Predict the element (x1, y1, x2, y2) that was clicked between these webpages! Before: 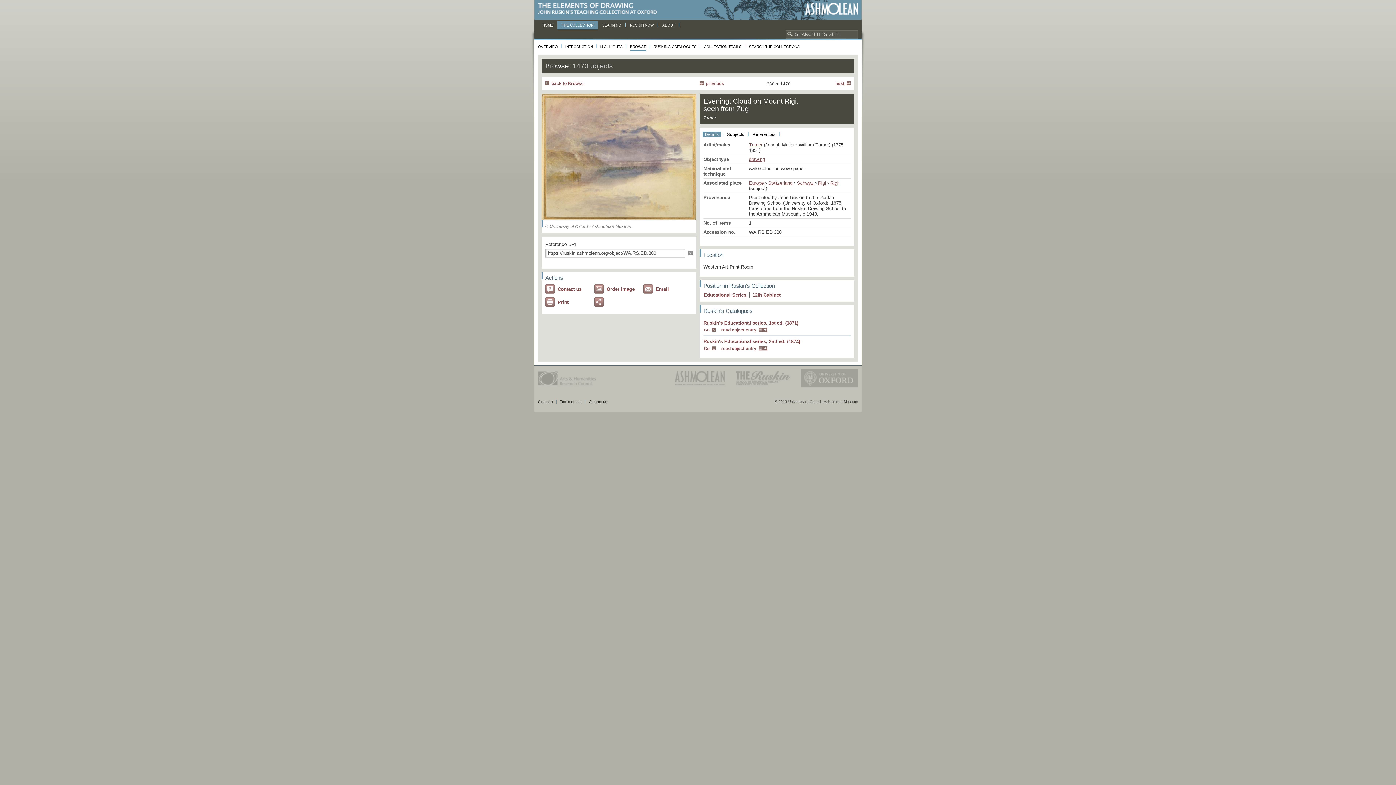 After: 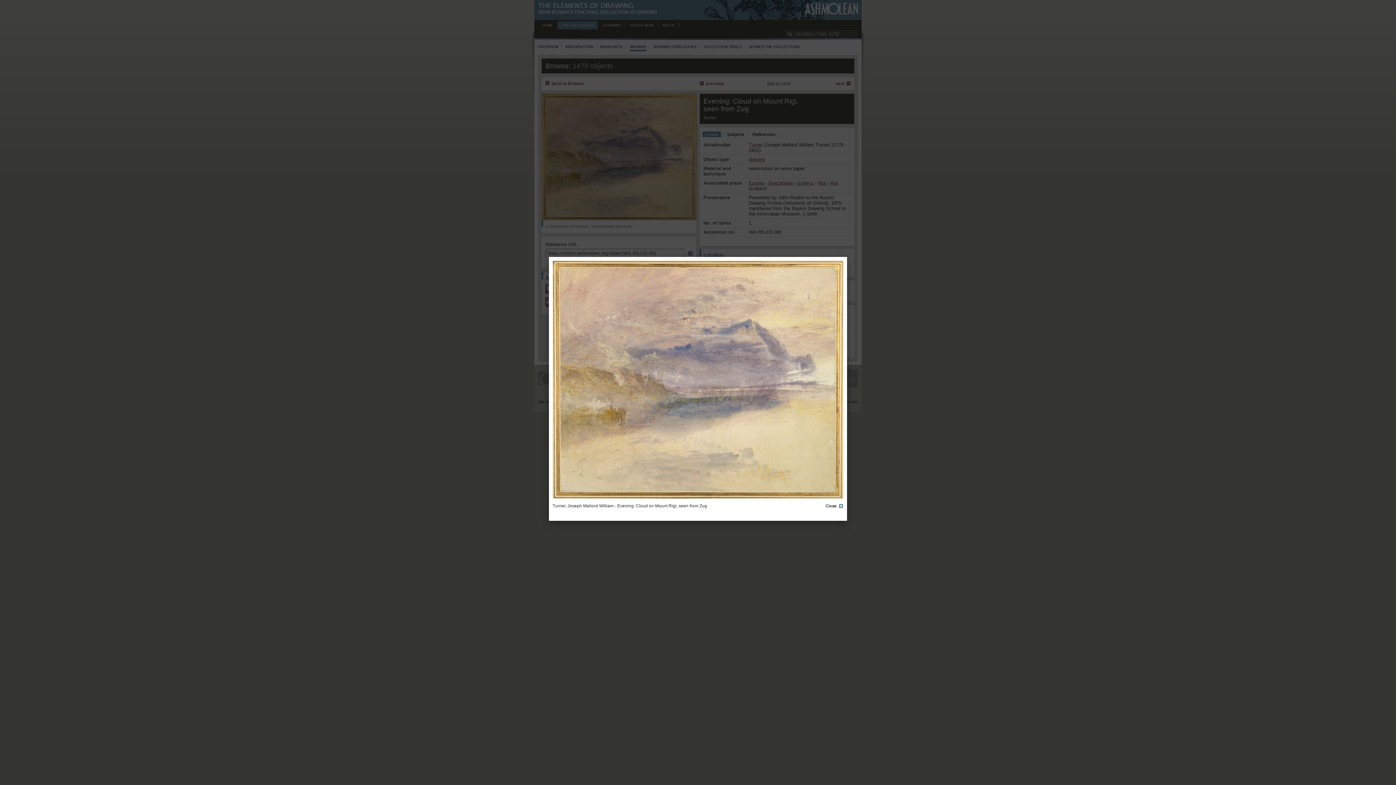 Action: bbox: (541, 93, 696, 220)